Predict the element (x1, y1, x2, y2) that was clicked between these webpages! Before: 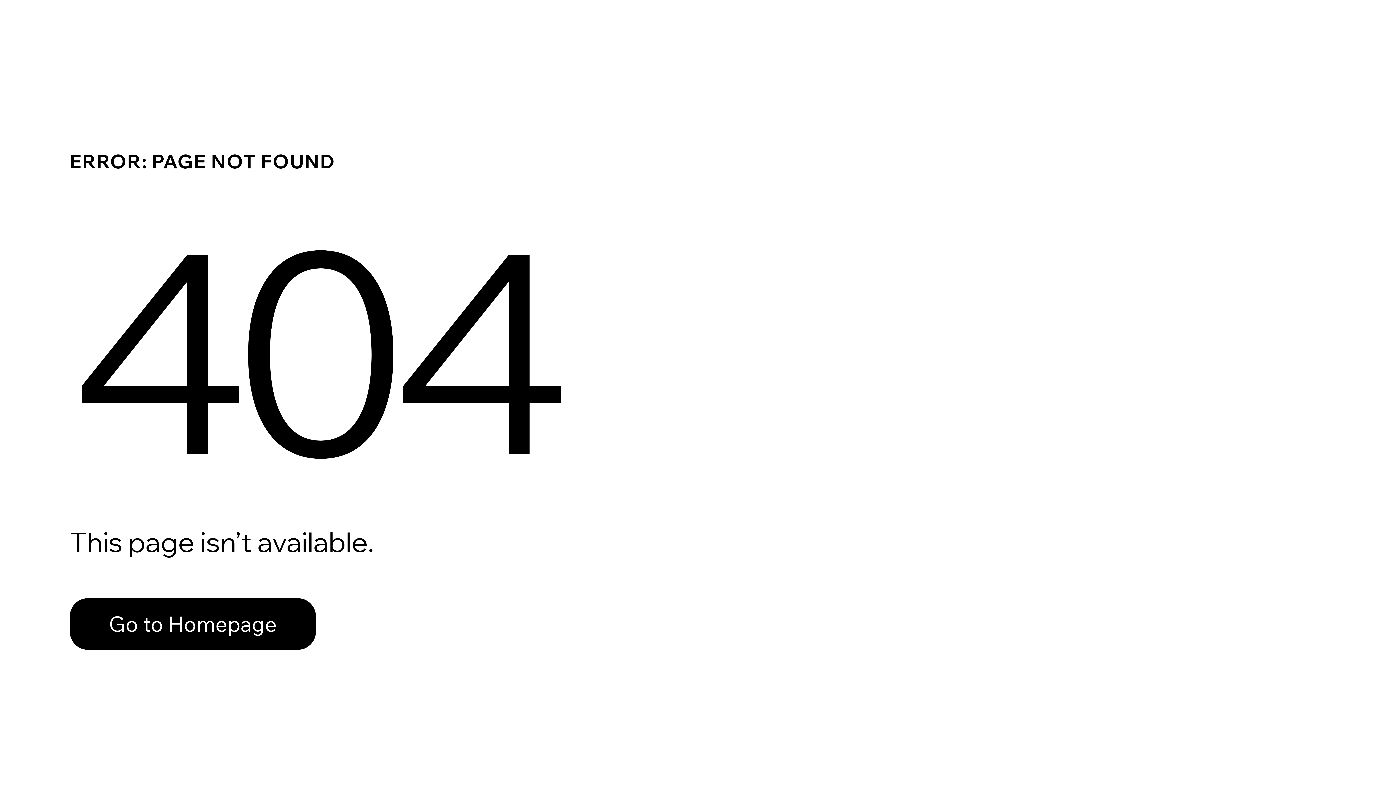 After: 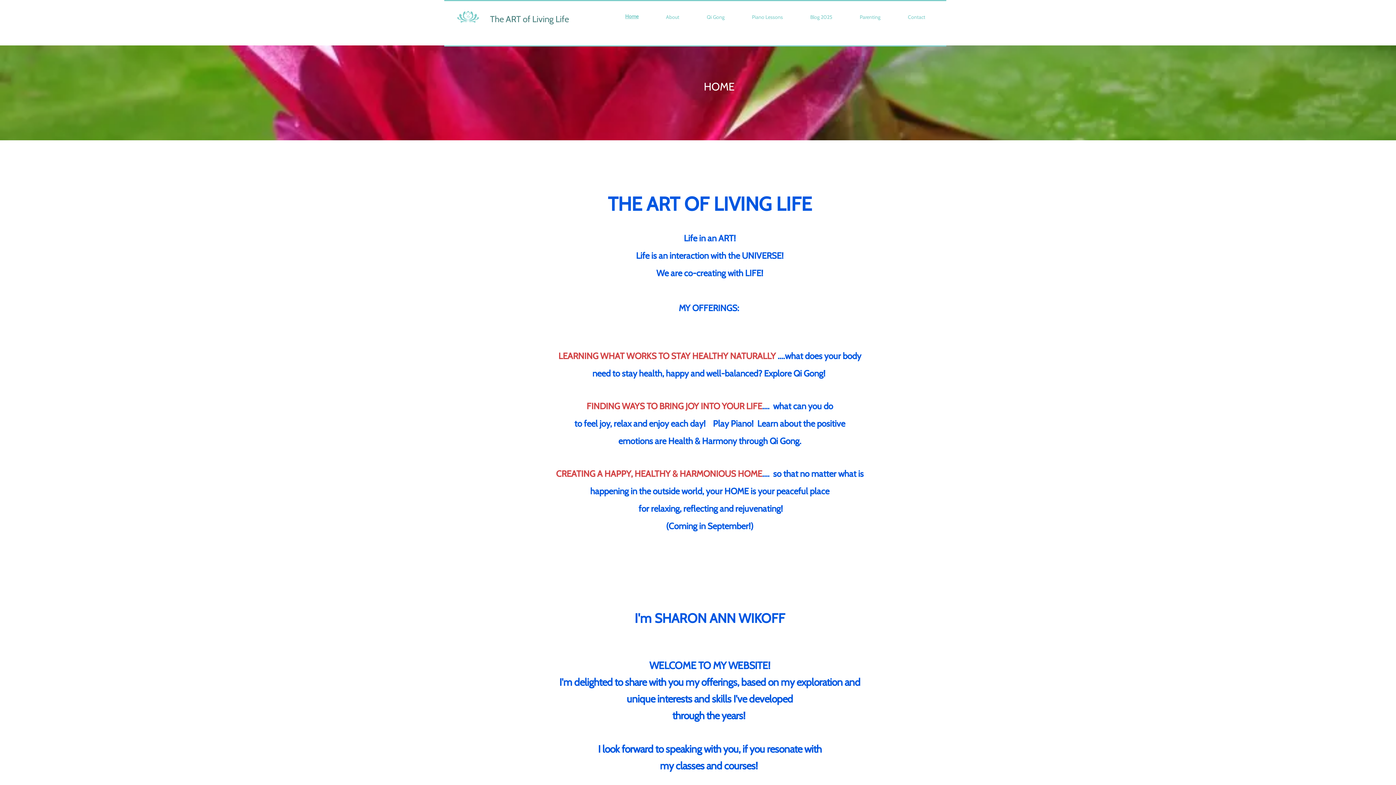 Action: label: Go to Homepage bbox: (69, 582, 768, 659)